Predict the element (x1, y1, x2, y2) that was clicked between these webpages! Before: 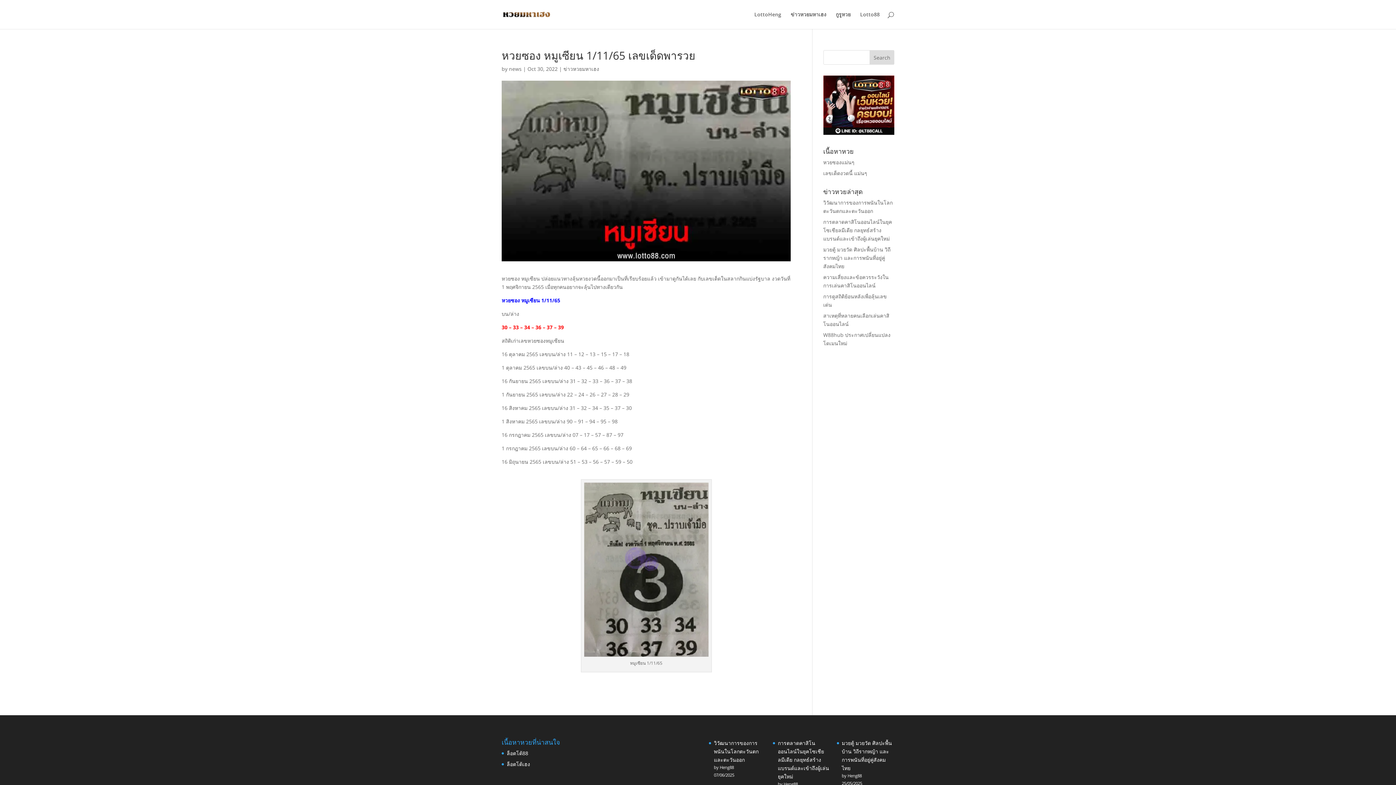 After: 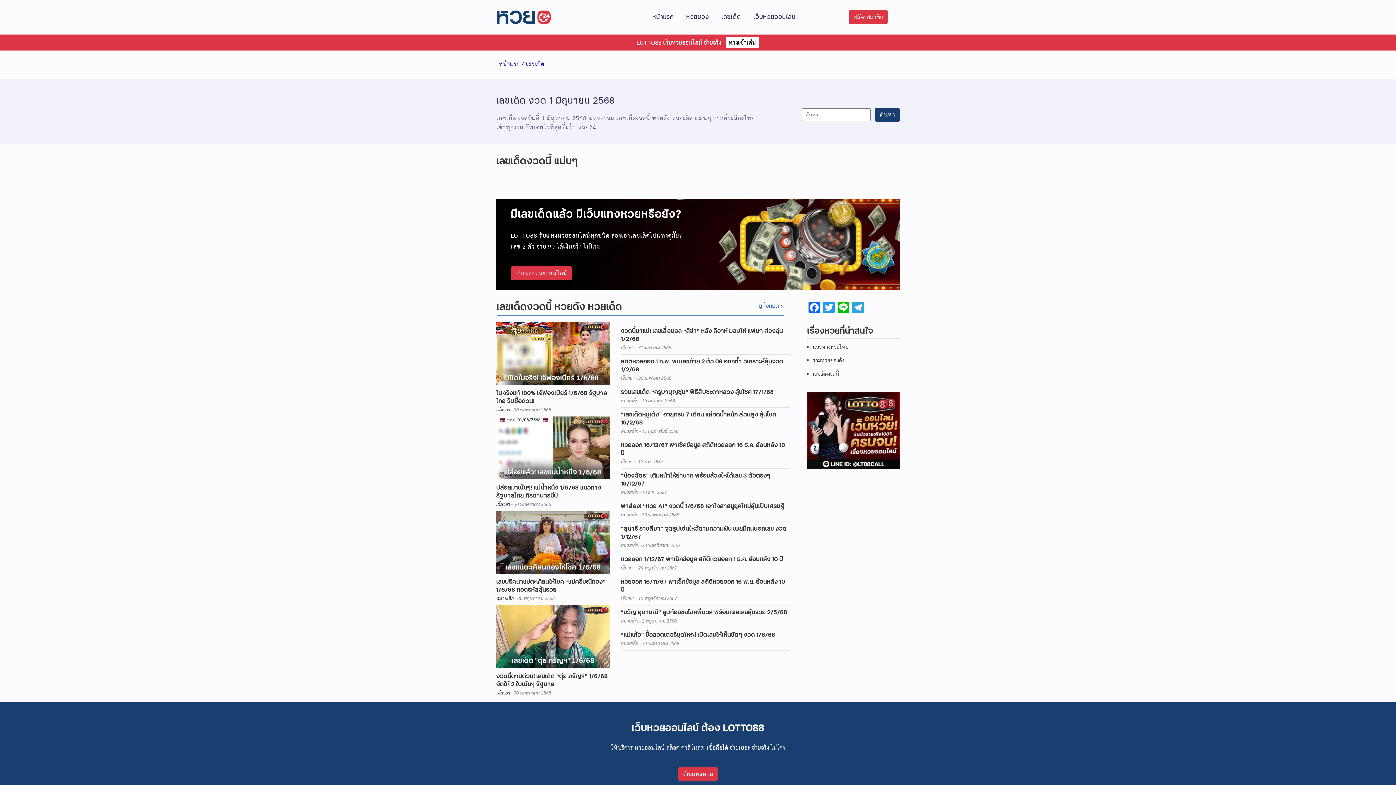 Action: label: เลขเด็ดงวดนี้ แม่นๆ bbox: (823, 169, 867, 176)